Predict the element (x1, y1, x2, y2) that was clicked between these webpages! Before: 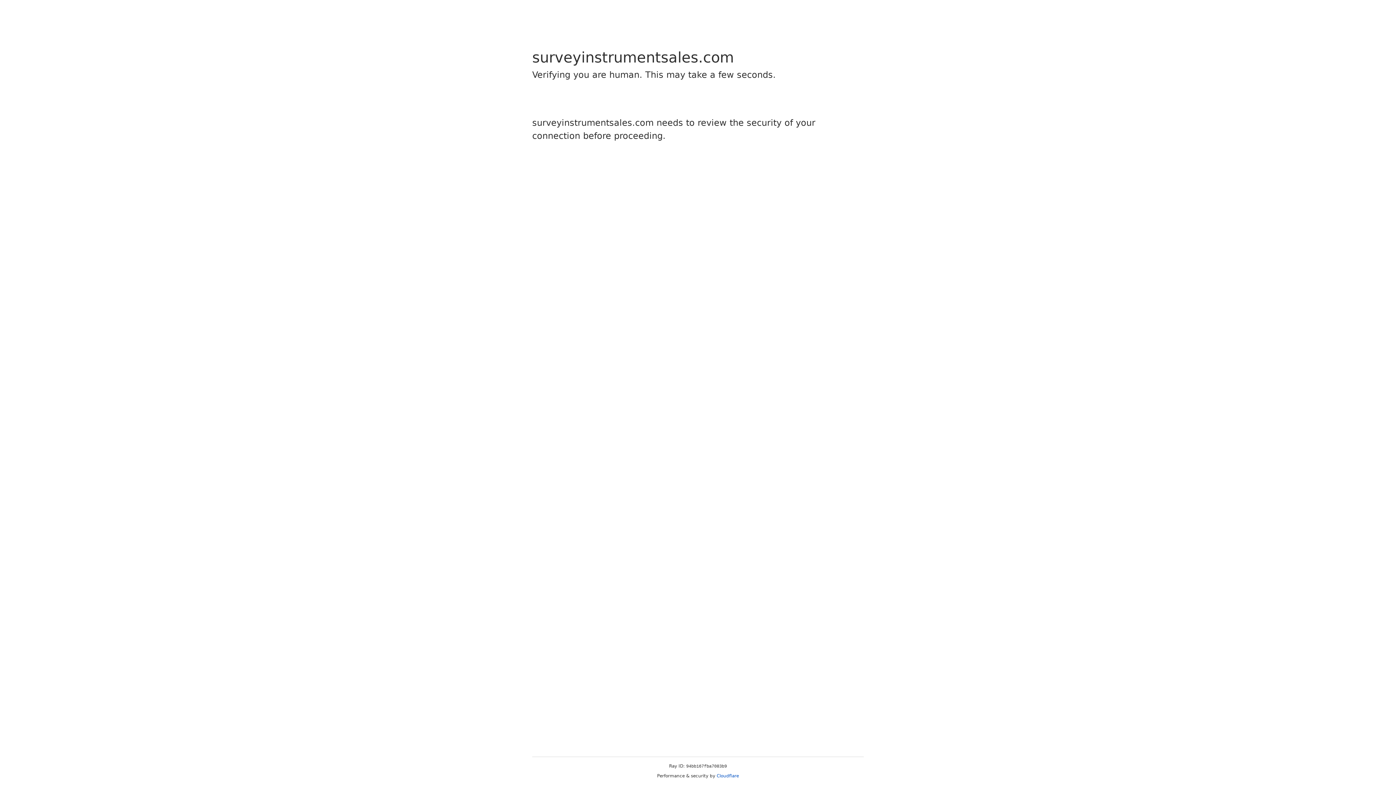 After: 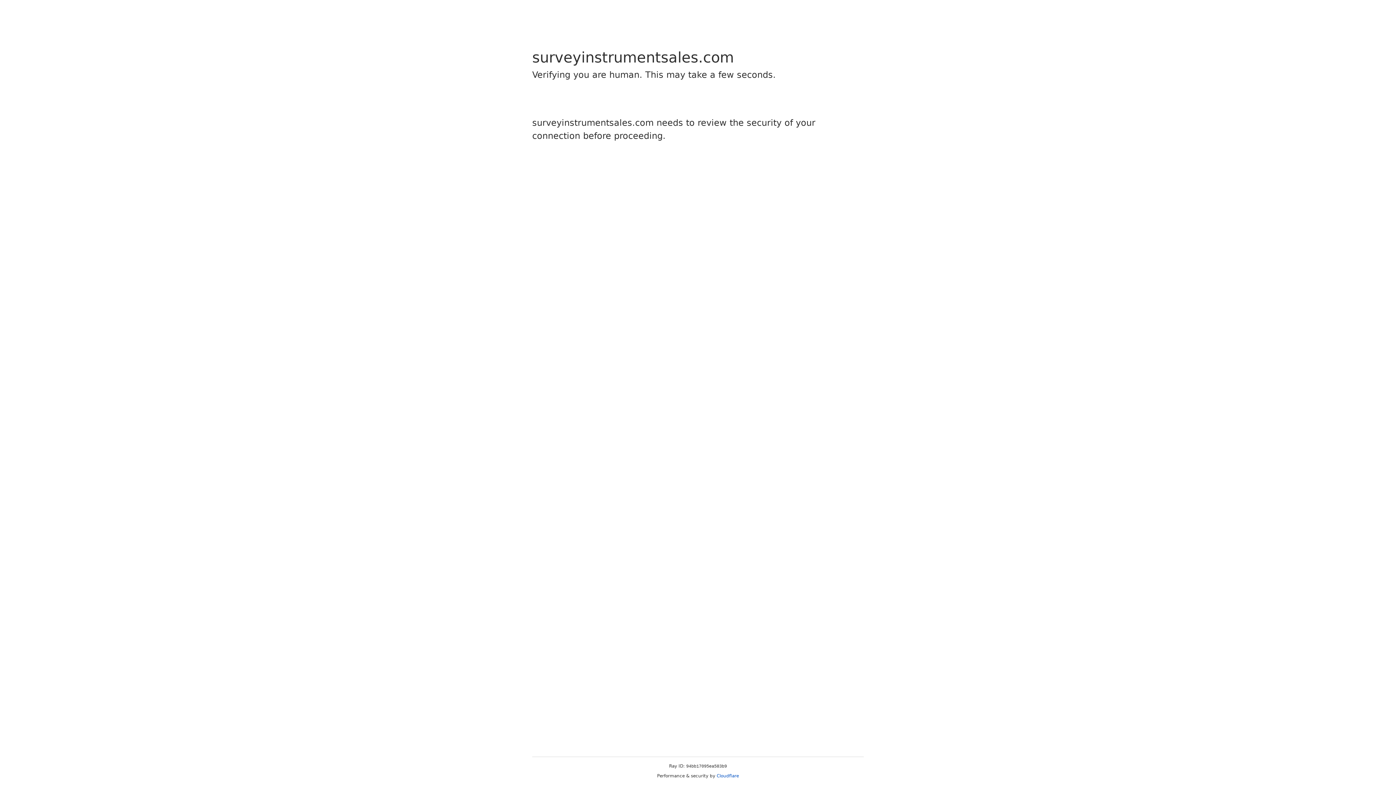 Action: label: Cloudflare bbox: (716, 773, 739, 778)